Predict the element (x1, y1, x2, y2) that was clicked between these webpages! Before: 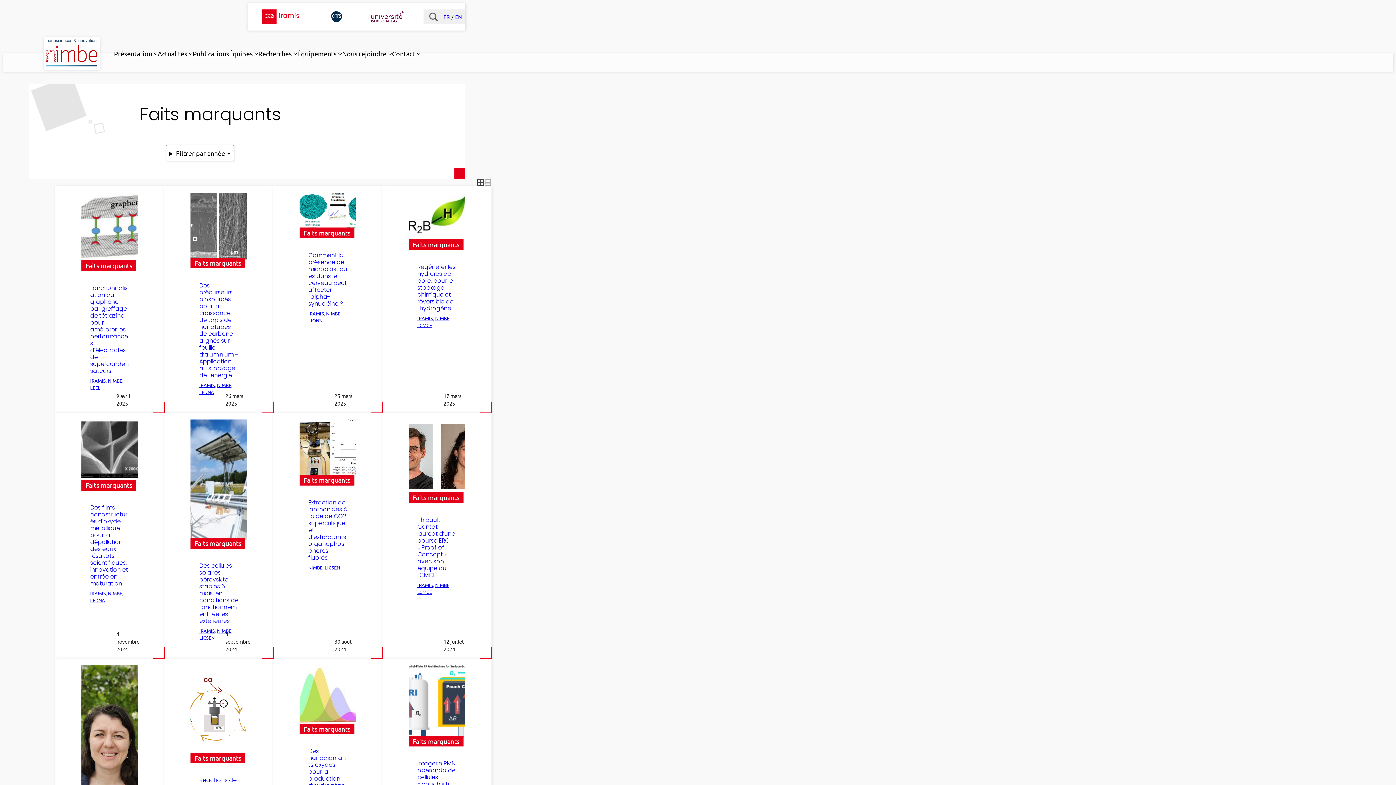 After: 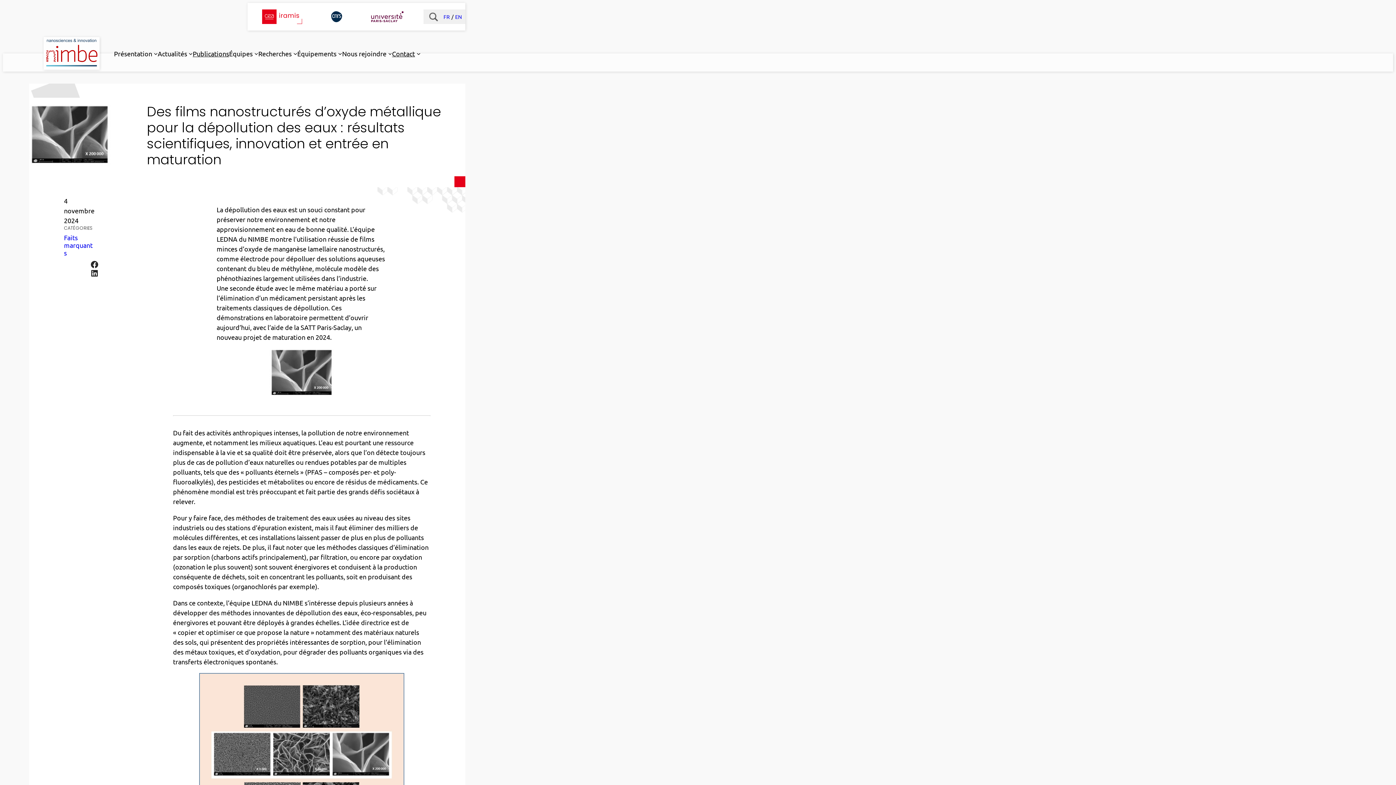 Action: bbox: (81, 419, 138, 484)